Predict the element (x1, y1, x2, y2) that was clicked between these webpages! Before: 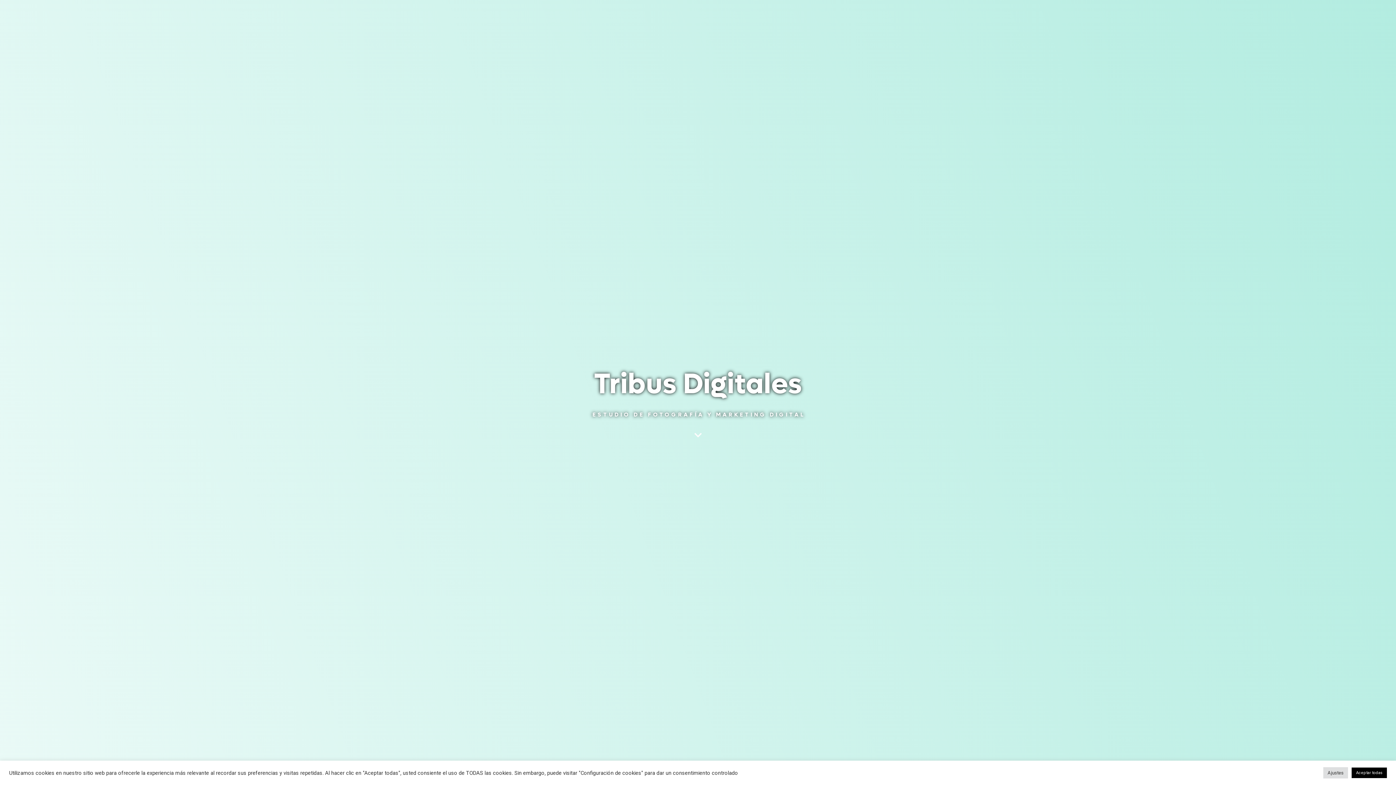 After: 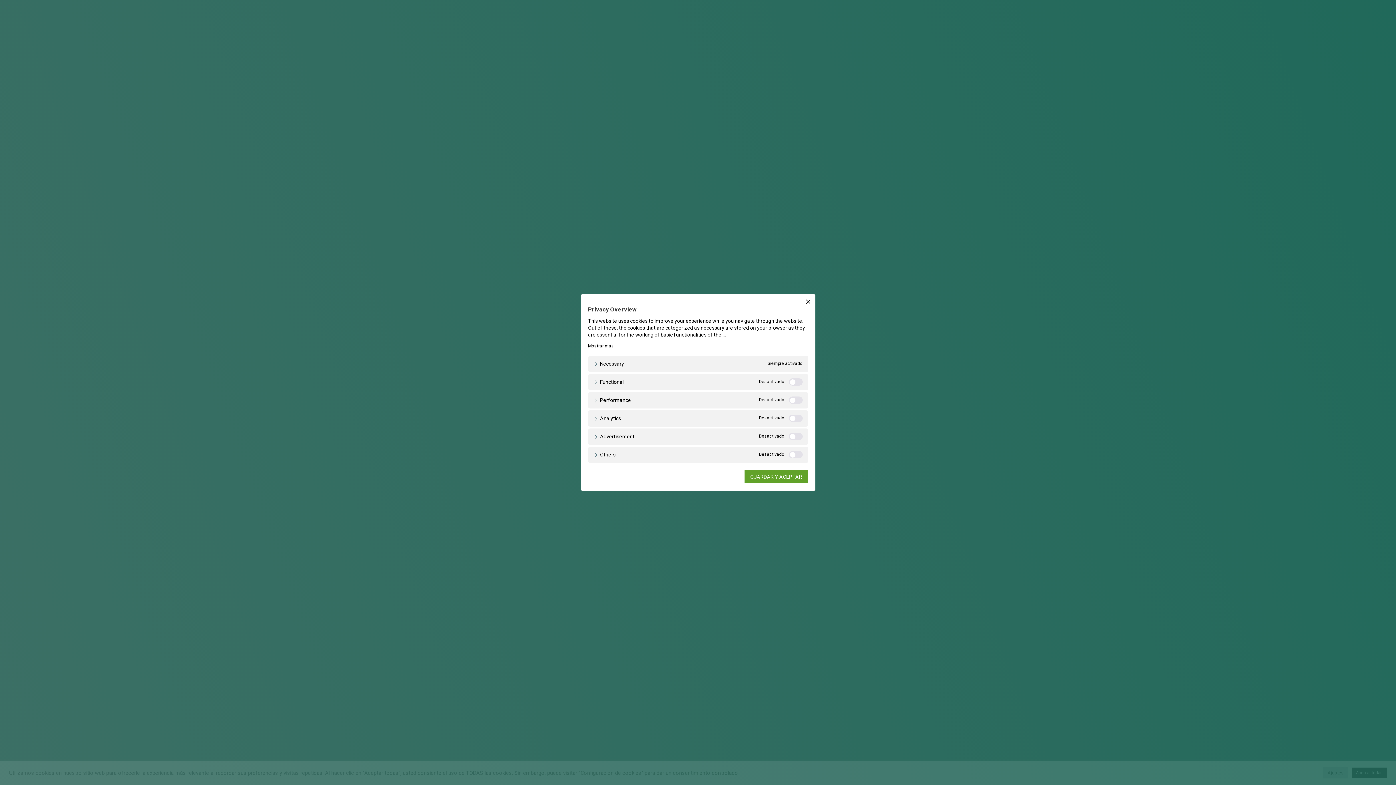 Action: label: Ajustes bbox: (1323, 767, 1348, 778)